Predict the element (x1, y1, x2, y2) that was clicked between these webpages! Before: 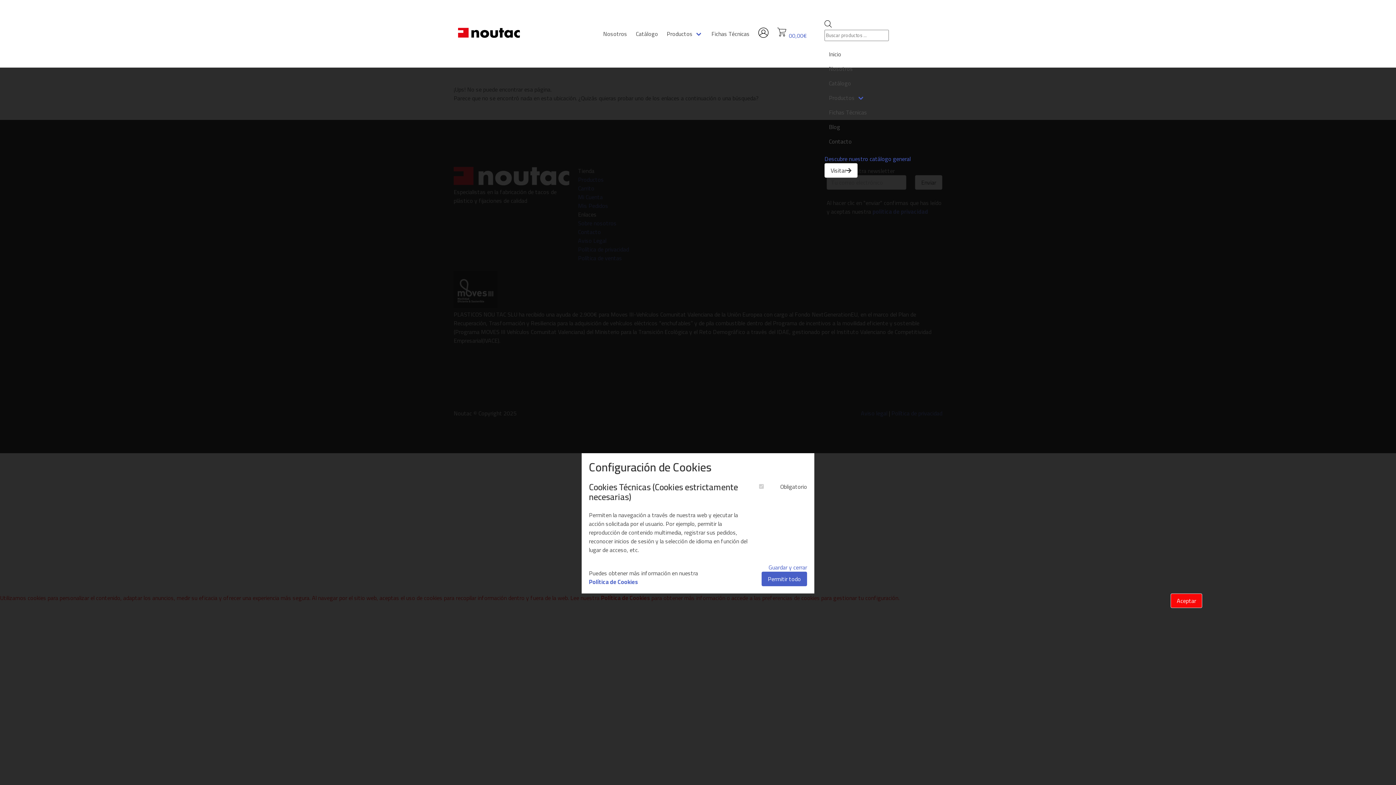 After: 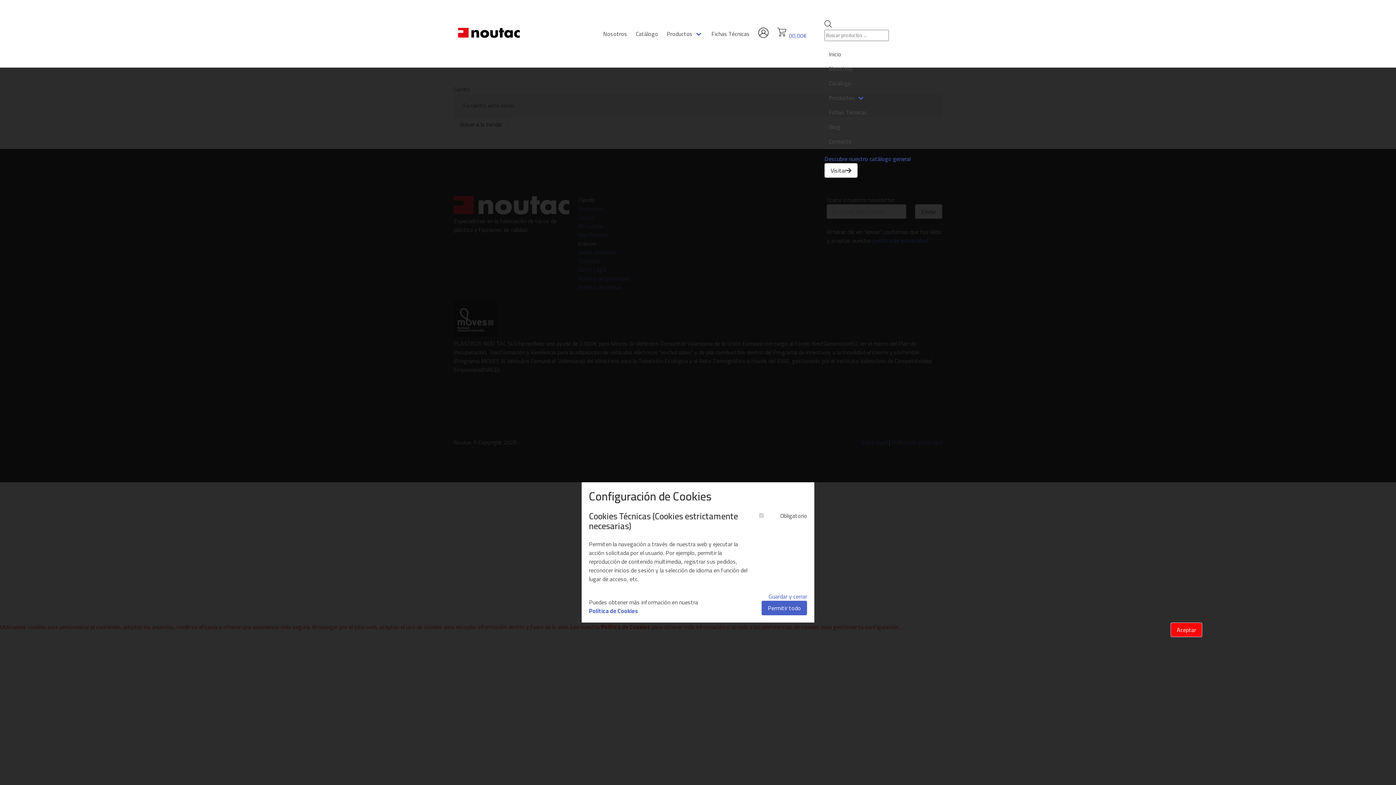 Action: label:  00,00€ bbox: (777, 27, 807, 40)